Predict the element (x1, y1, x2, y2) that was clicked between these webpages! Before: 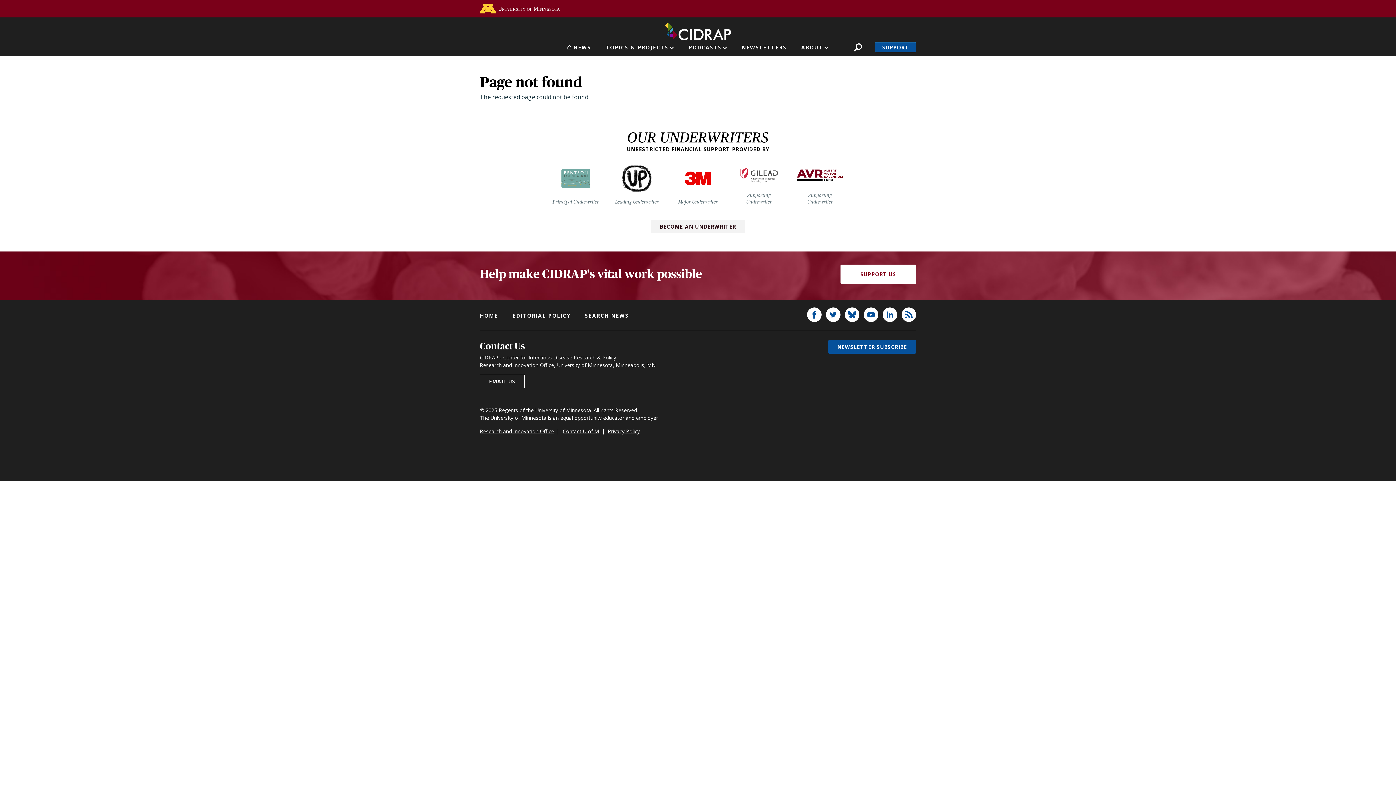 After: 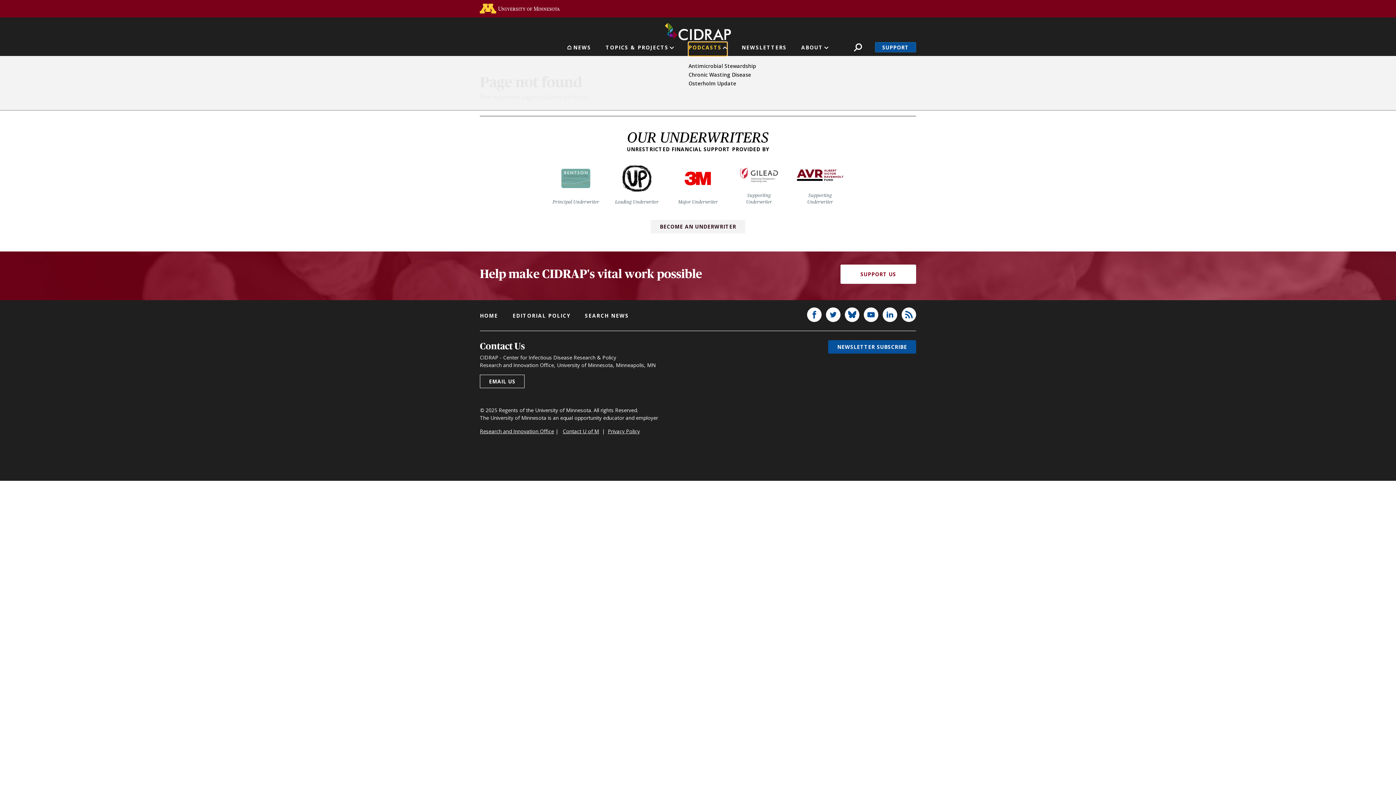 Action: label: PODCASTS bbox: (688, 42, 727, 56)